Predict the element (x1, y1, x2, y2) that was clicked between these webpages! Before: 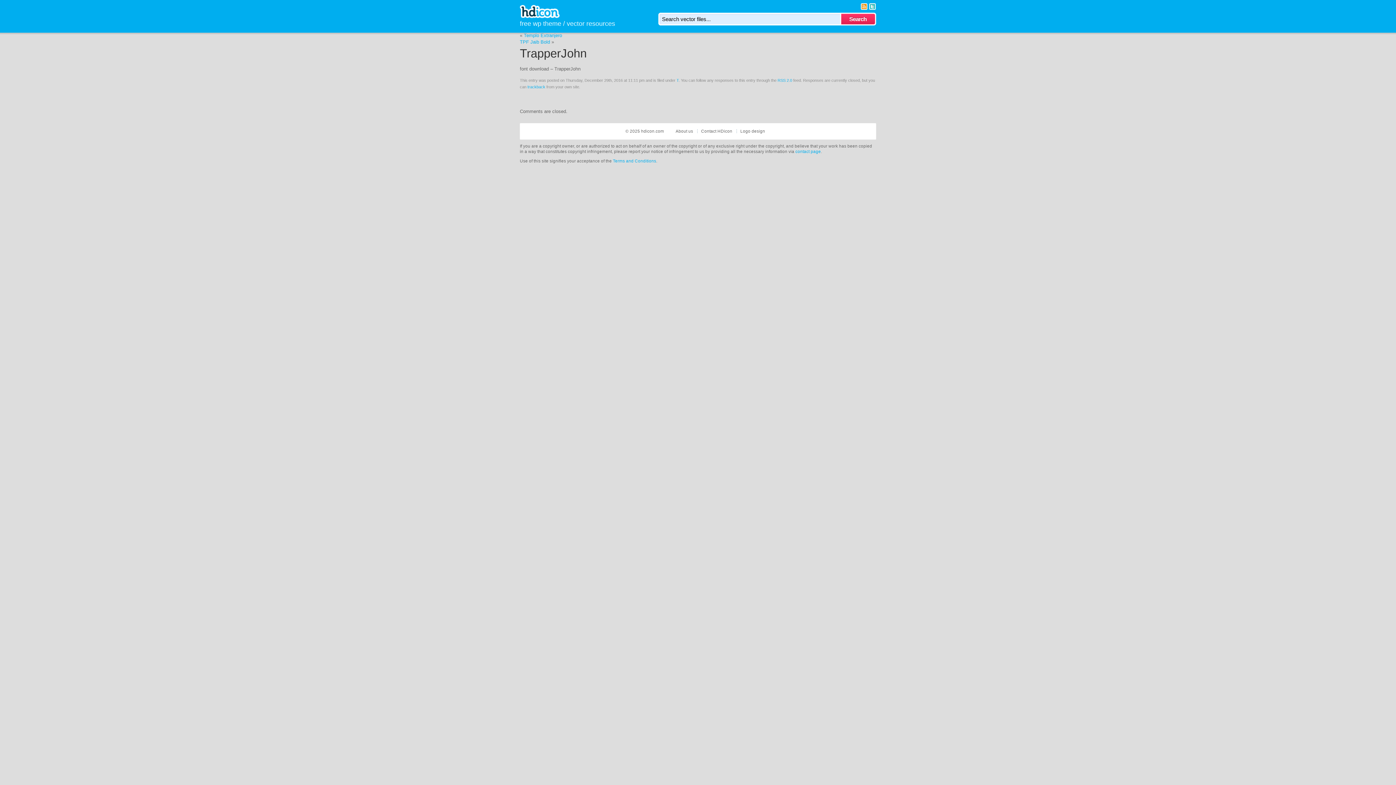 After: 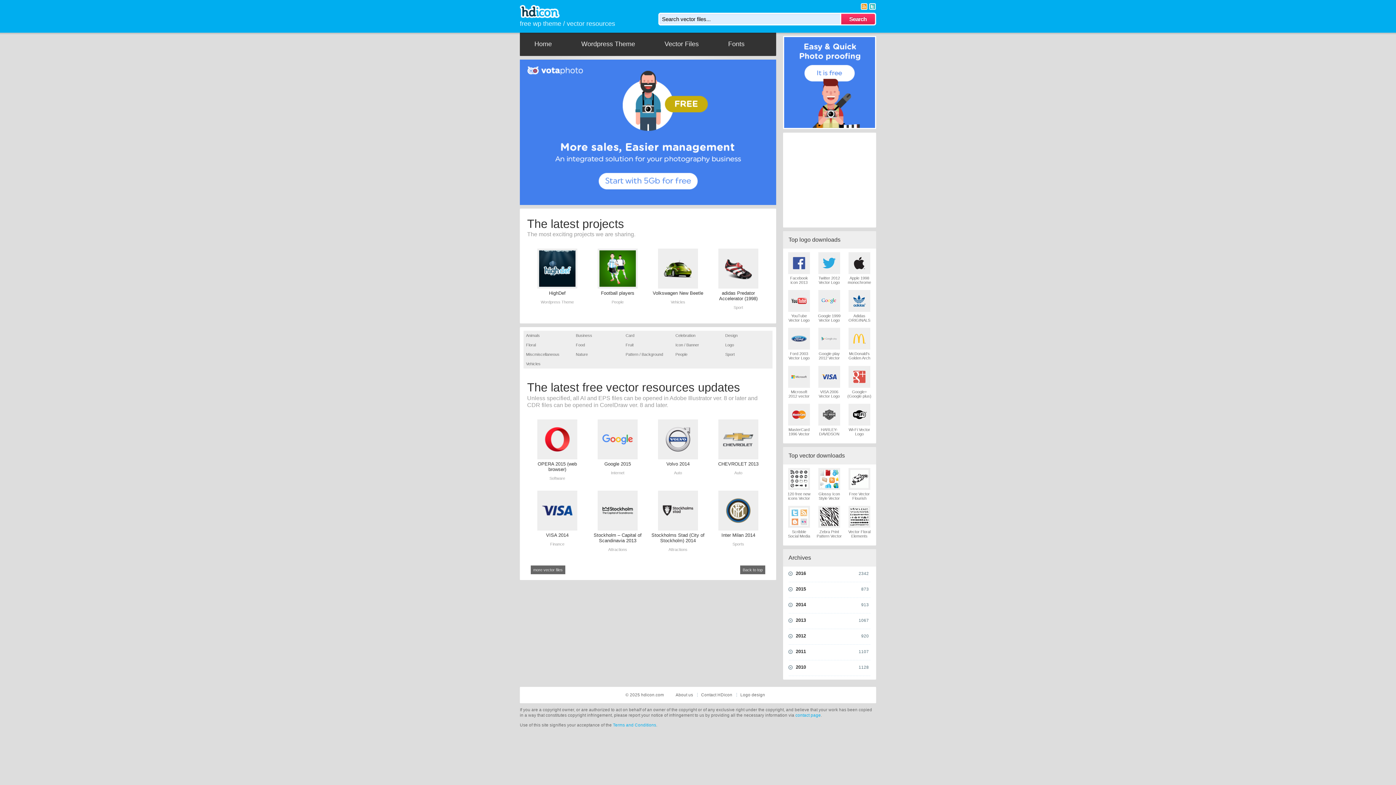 Action: bbox: (520, 20, 654, 27) label: free wp theme / vector resources